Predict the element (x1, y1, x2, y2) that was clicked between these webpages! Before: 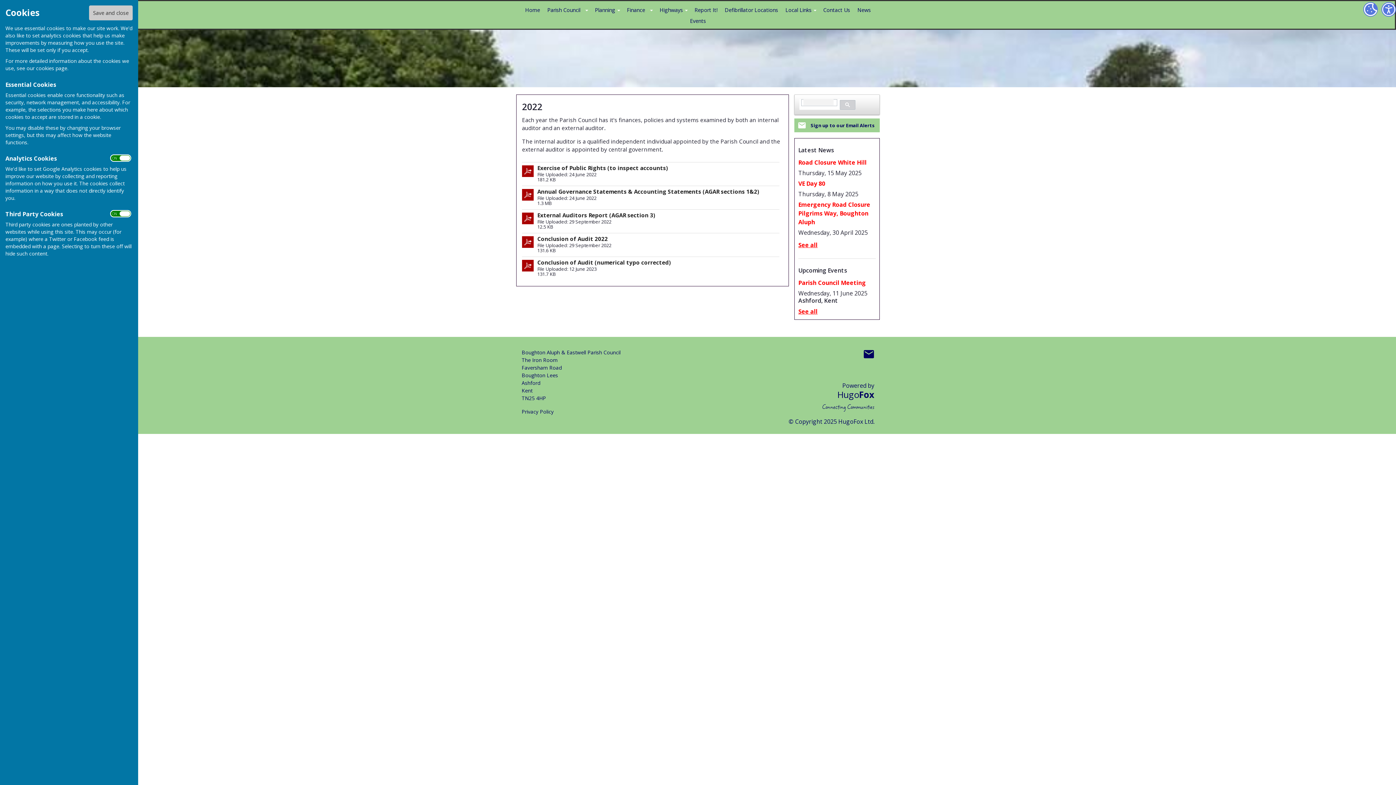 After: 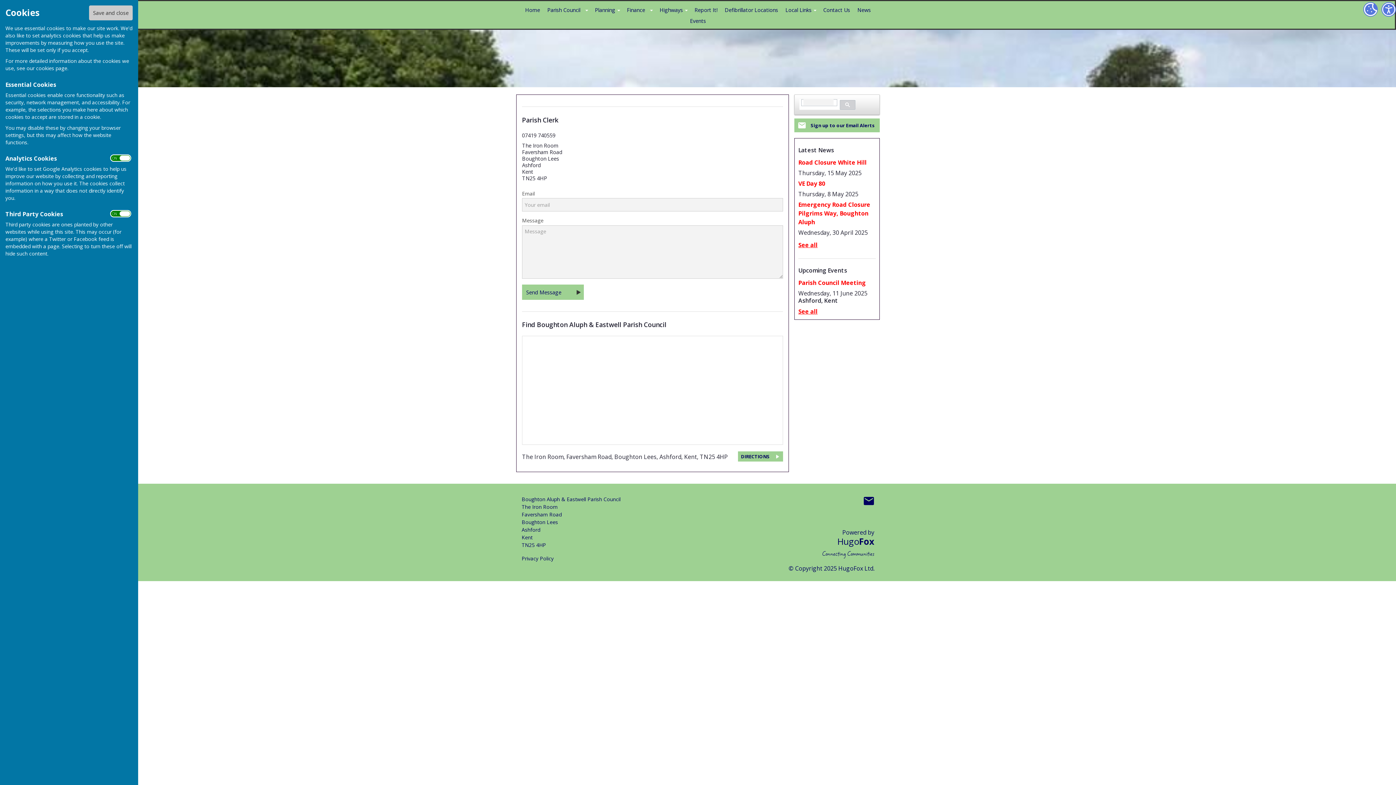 Action: label: Mail to Boughton Aluph & Eastwell Parish Council bbox: (863, 348, 874, 359)